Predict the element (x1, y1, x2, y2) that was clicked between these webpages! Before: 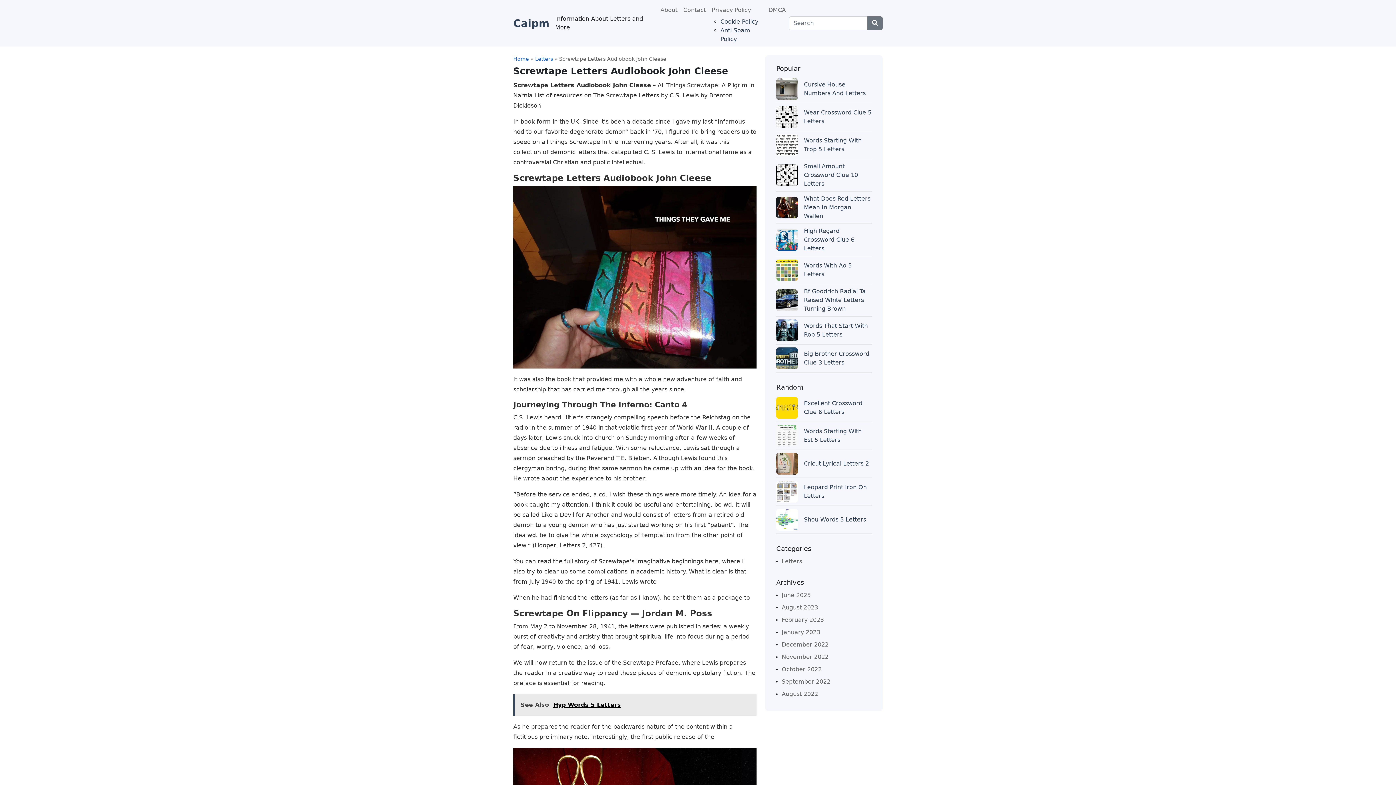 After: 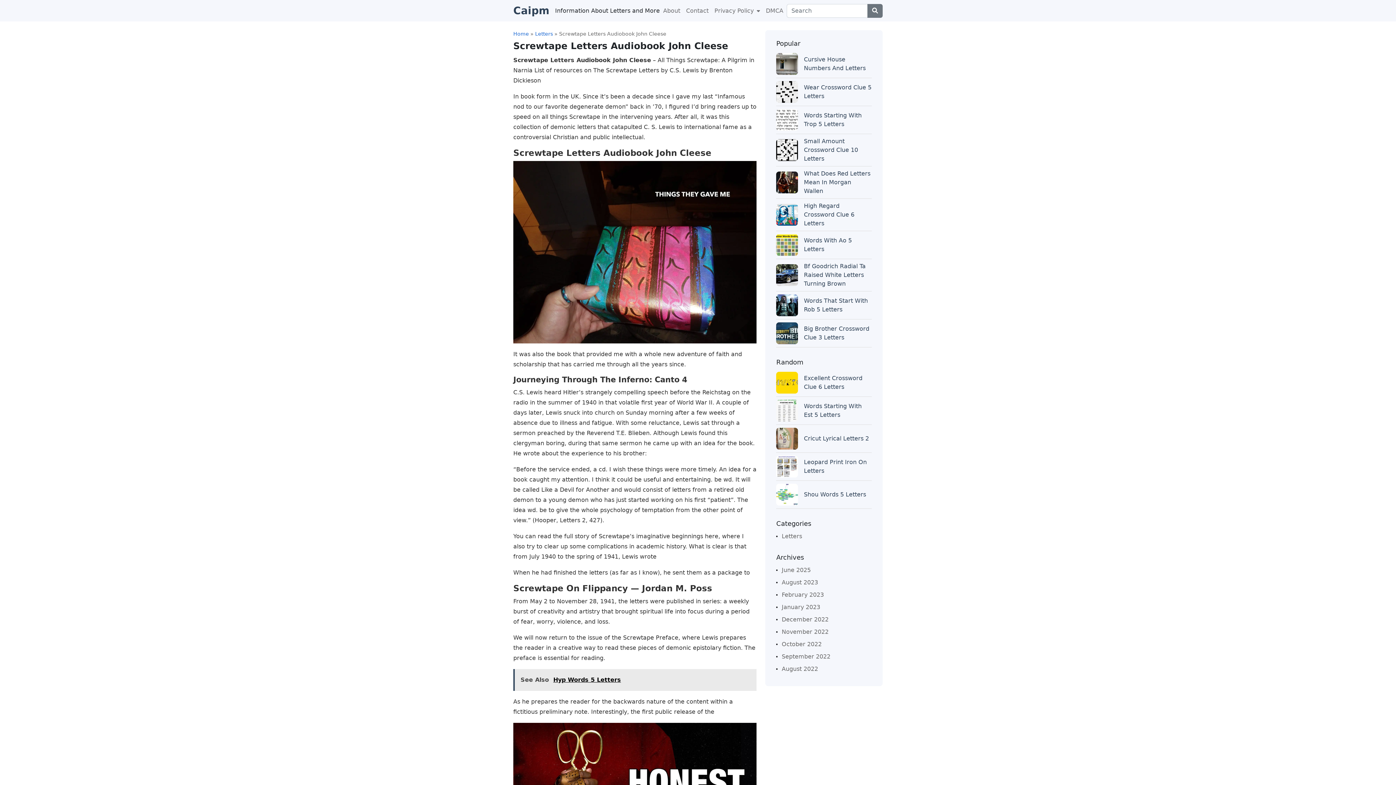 Action: bbox: (776, 460, 798, 467)